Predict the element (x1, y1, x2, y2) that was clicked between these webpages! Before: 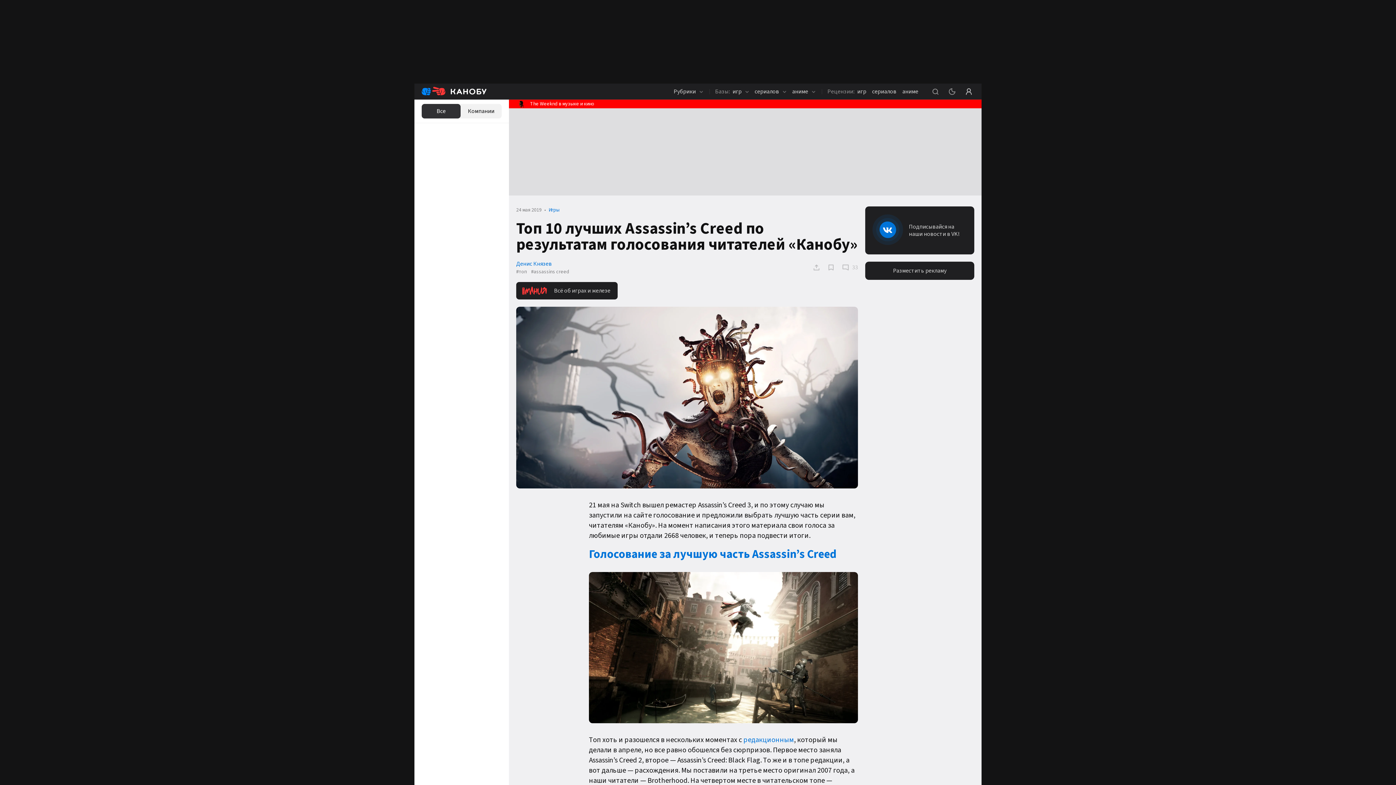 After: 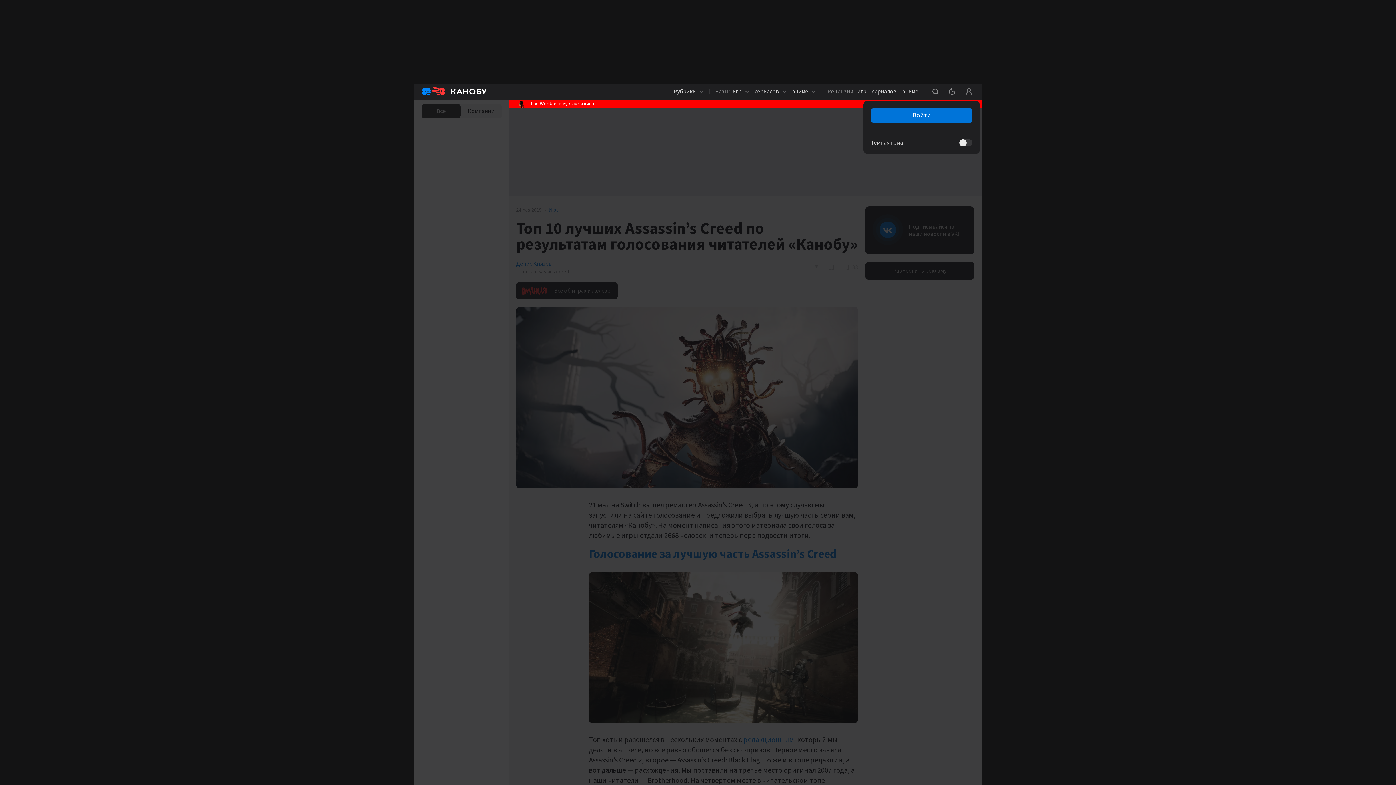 Action: bbox: (963, 83, 974, 99)